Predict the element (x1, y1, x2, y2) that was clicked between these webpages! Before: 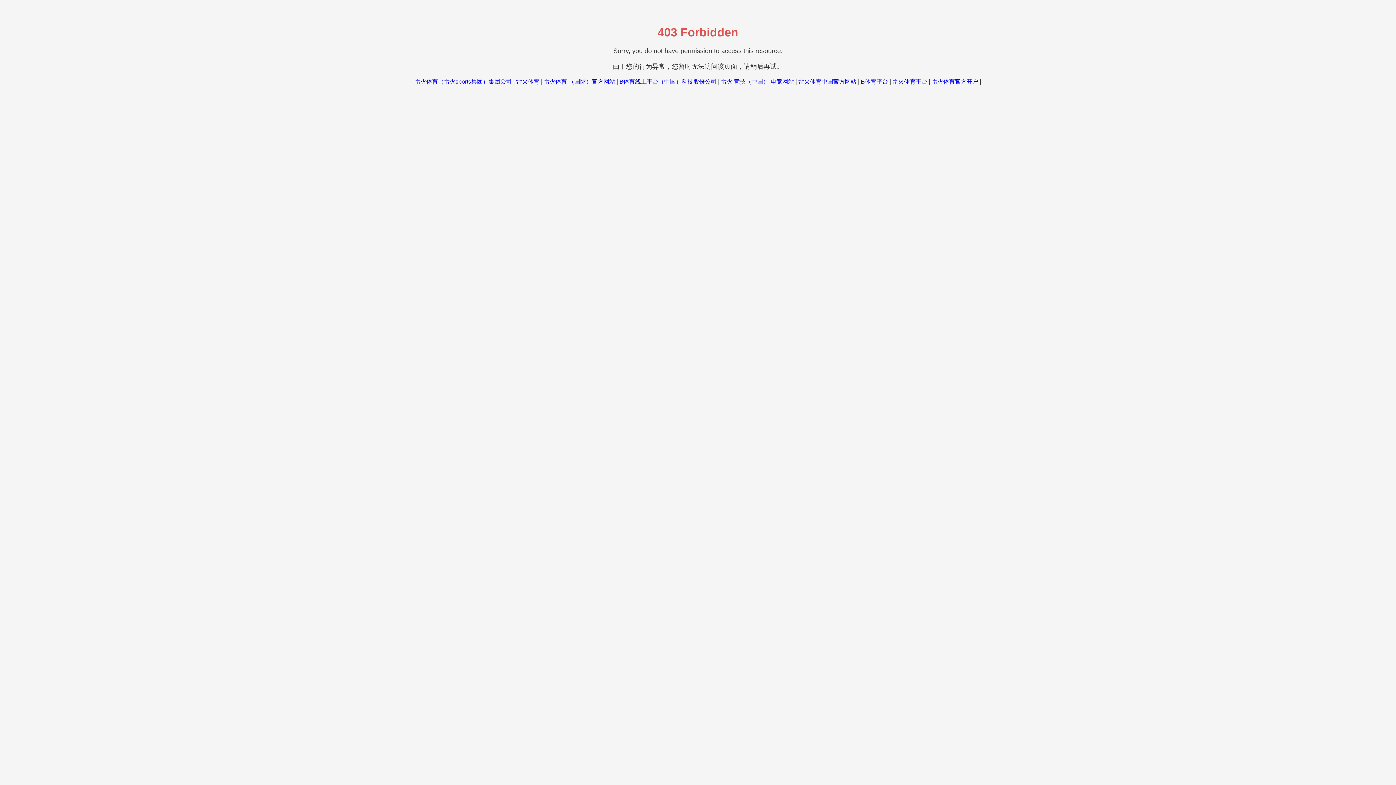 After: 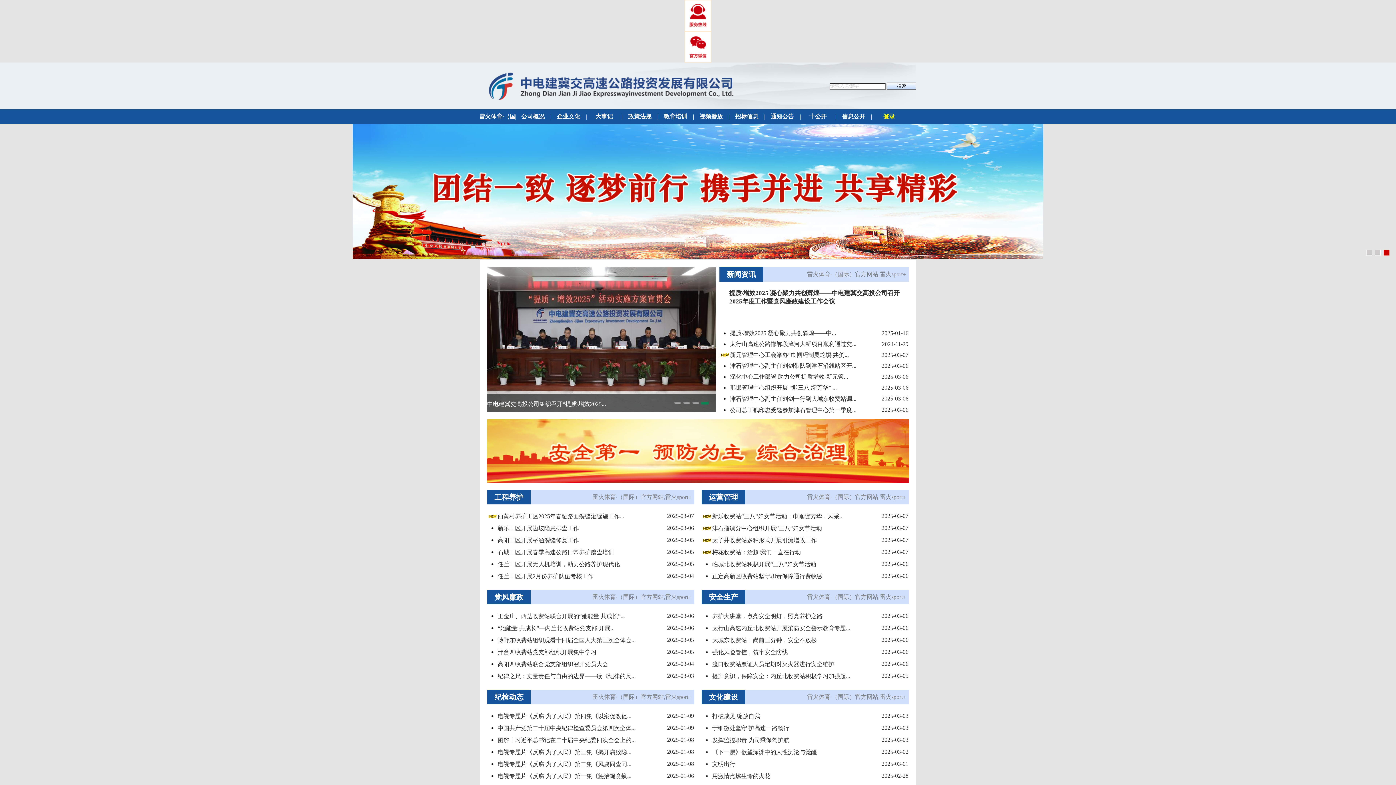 Action: bbox: (544, 78, 615, 84) label: 雷火体育·（国际）官方网站